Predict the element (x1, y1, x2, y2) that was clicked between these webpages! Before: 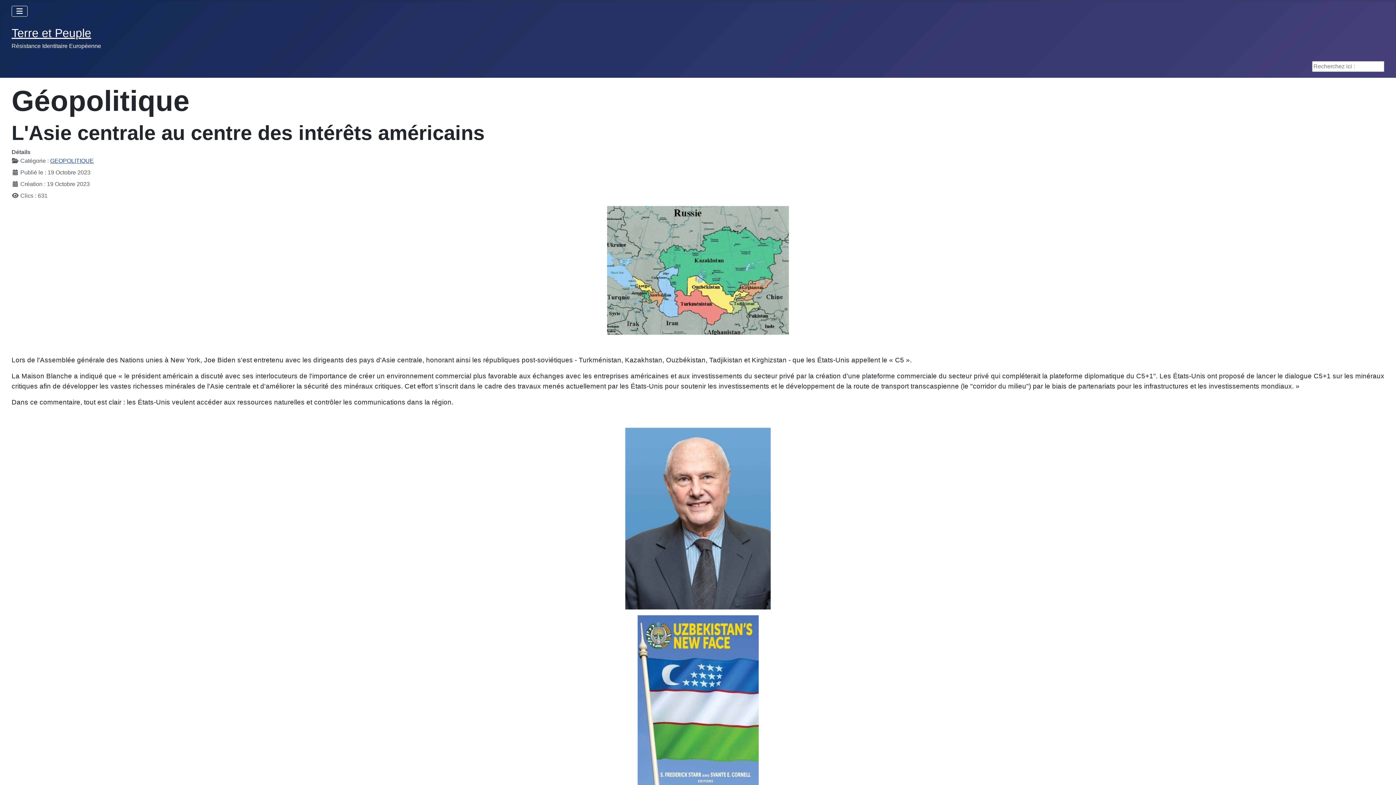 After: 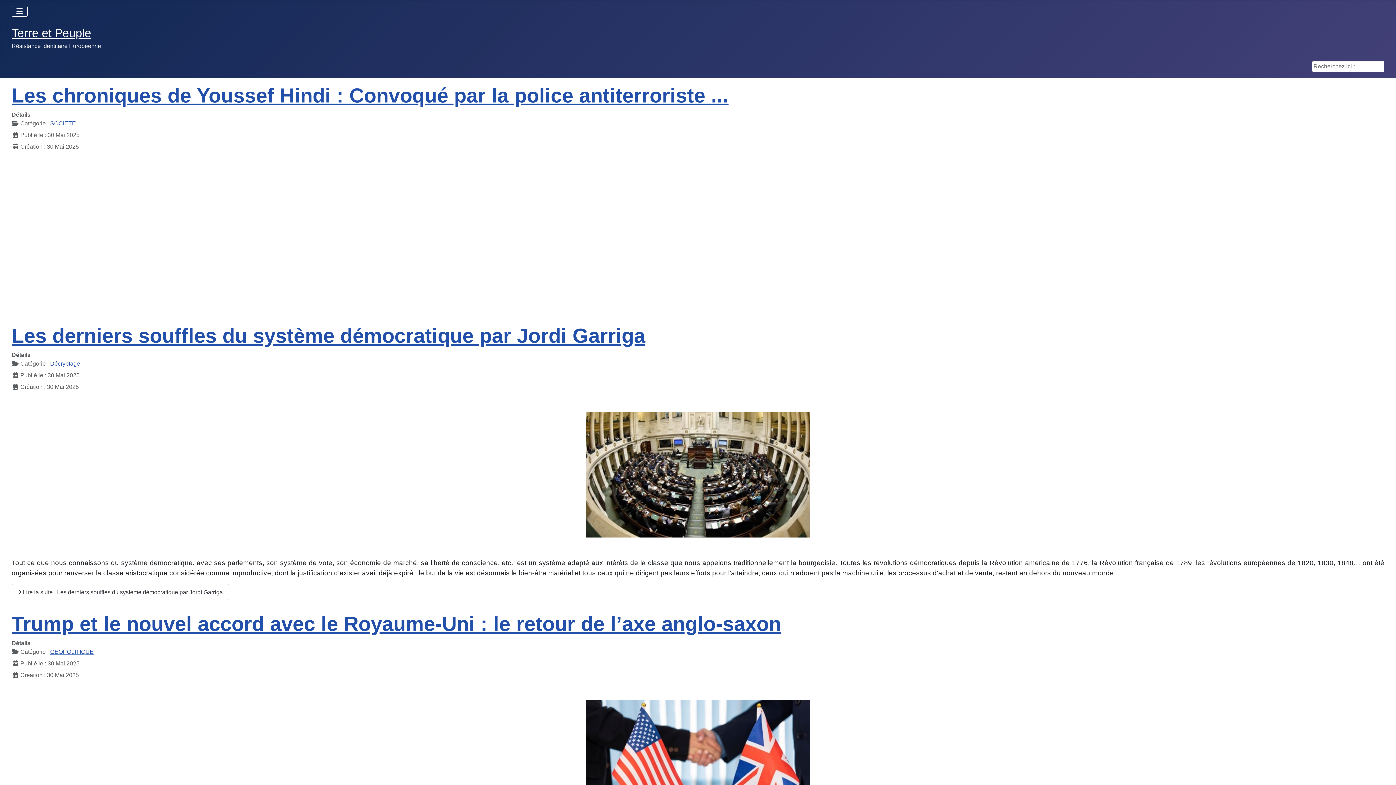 Action: bbox: (11, 26, 91, 39) label: Terre et Peuple